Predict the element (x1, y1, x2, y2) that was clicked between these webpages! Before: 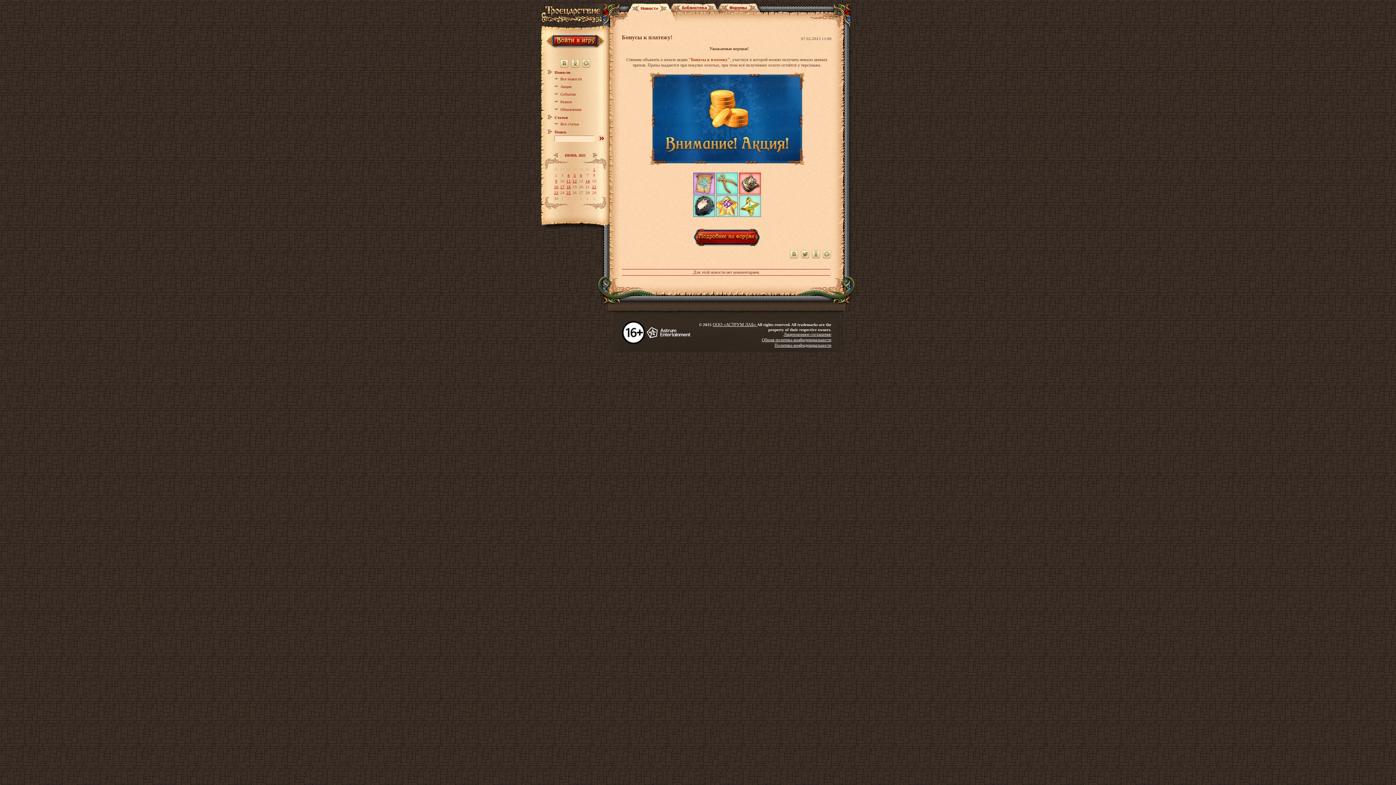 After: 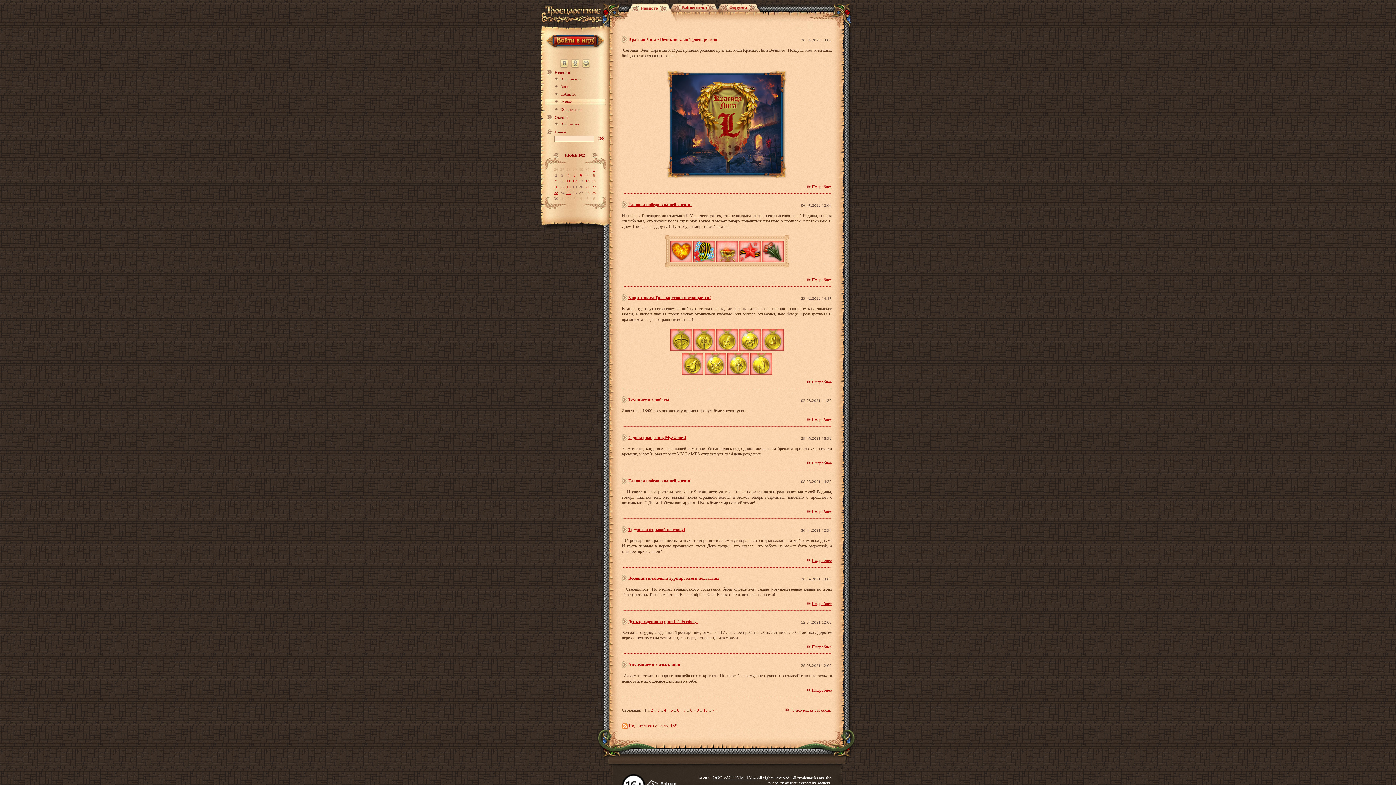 Action: label: Разное bbox: (560, 99, 572, 104)